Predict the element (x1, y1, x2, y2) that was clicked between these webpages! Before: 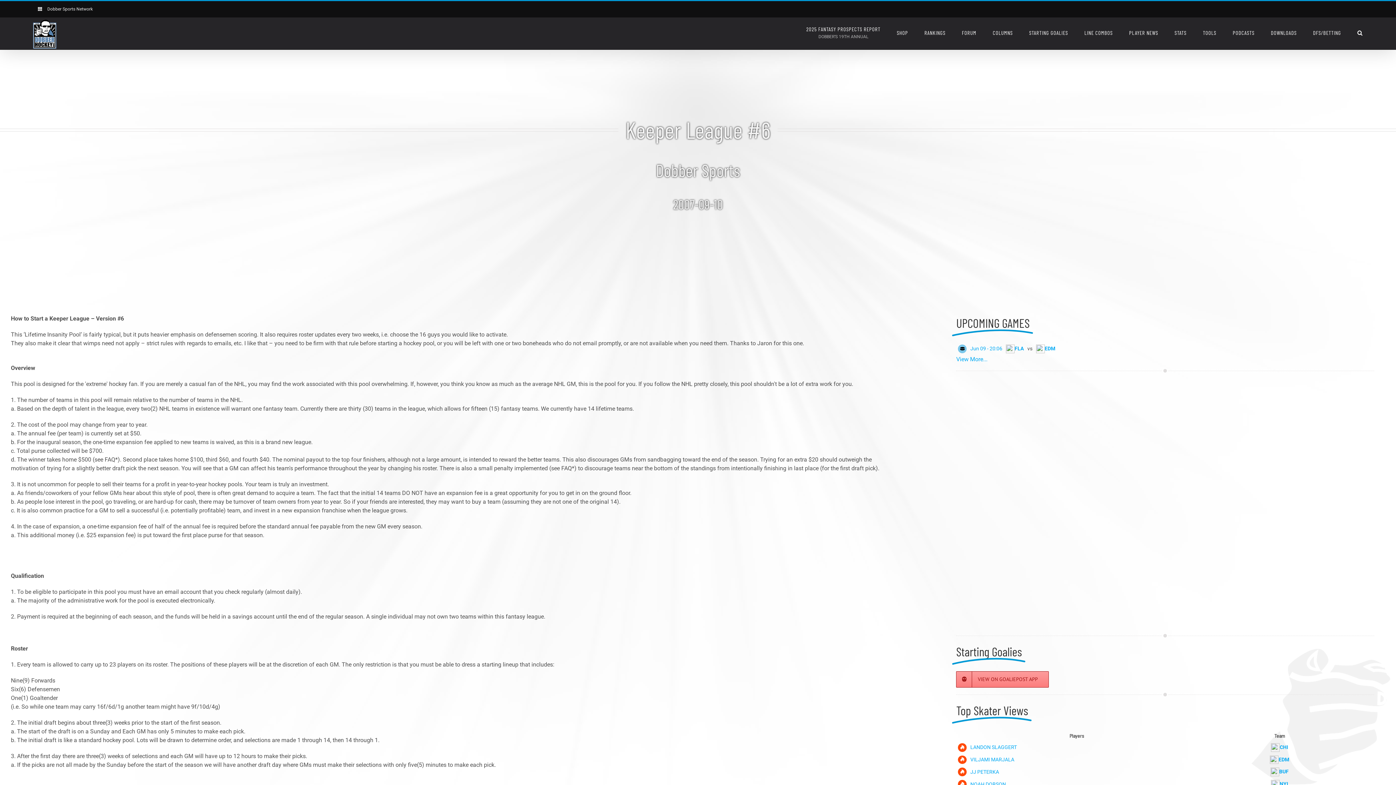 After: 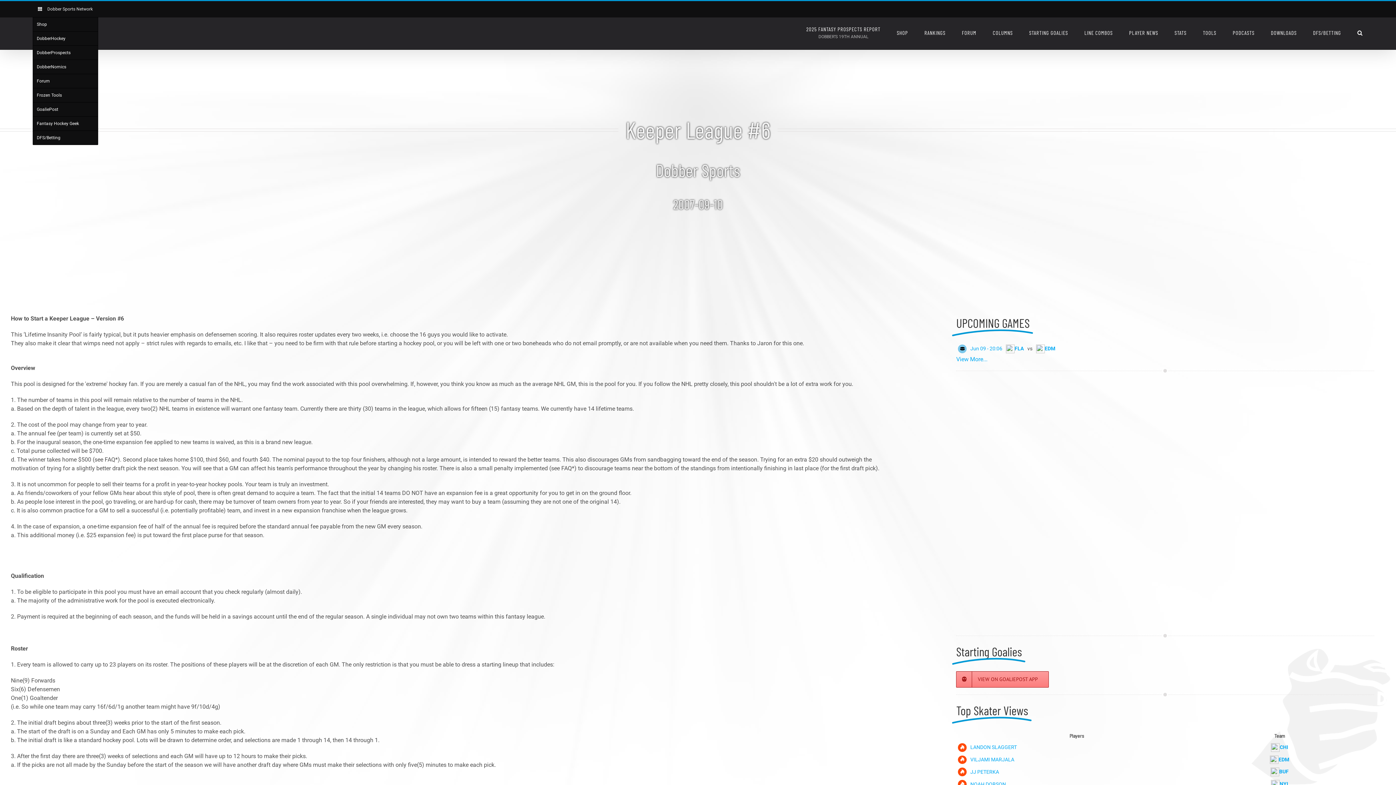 Action: bbox: (33, 1, 97, 17) label: Dobber Sports Network